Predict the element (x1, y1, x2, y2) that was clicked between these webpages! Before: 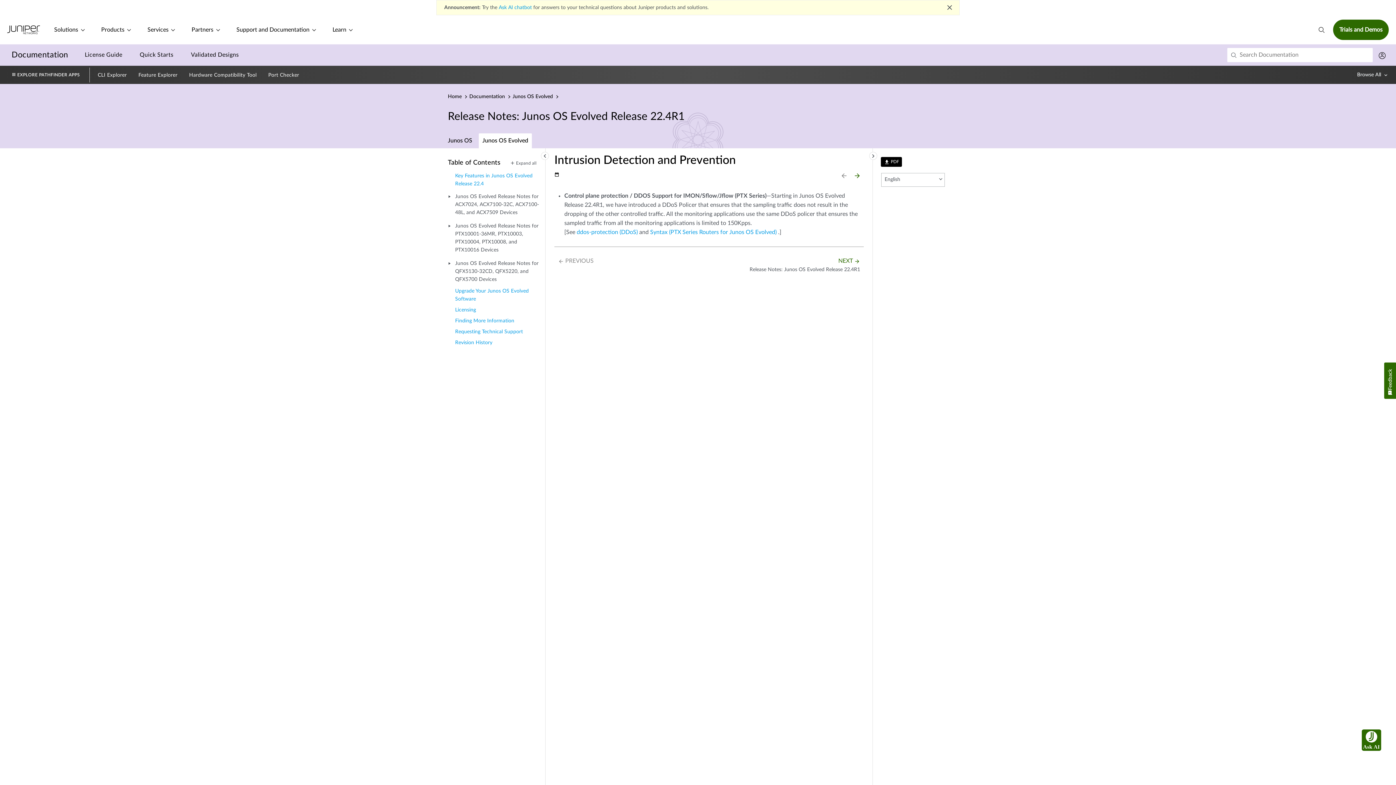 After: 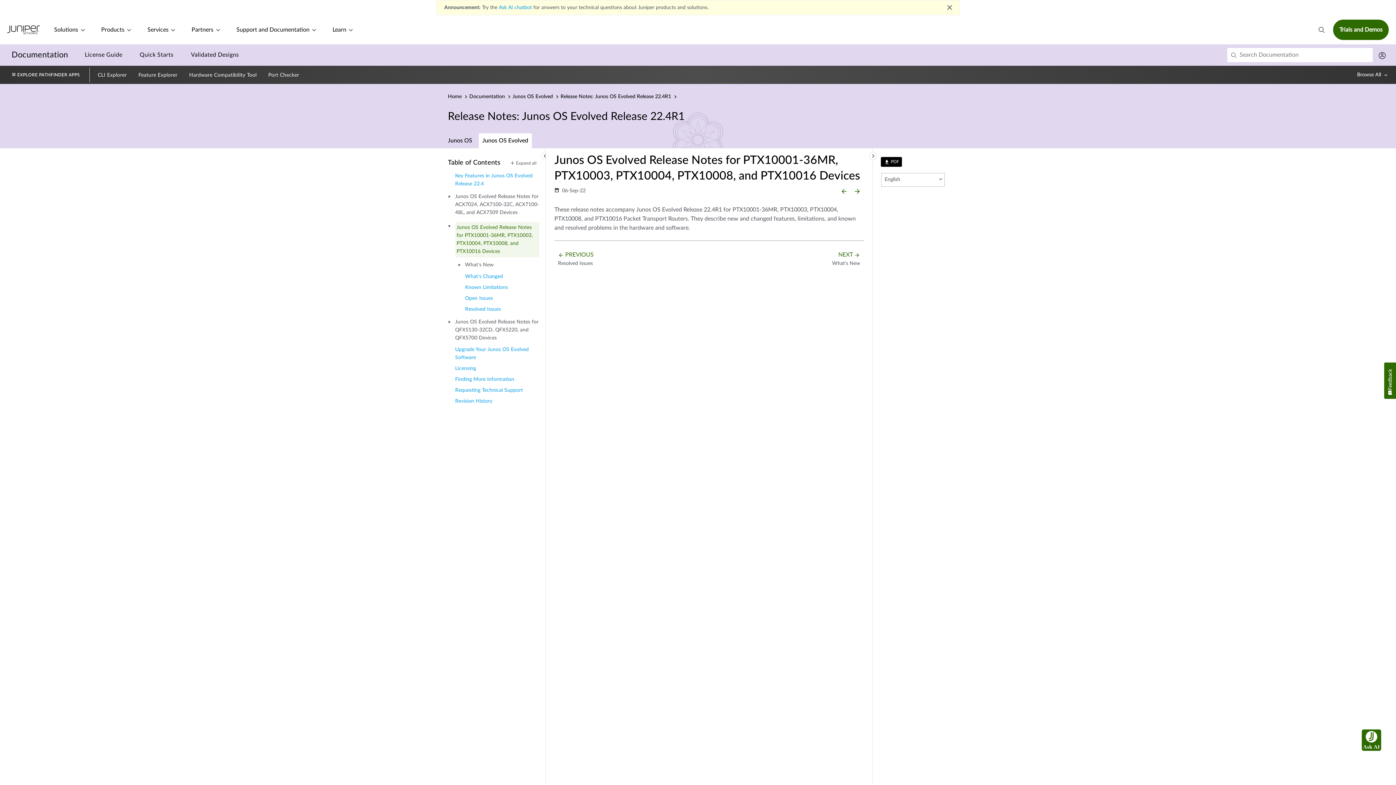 Action: label: Junos OS Evolved Release Notes for PTX10001-36MR, PTX10003, PTX10004, PTX10008, and PTX10016 Devices bbox: (455, 222, 539, 256)